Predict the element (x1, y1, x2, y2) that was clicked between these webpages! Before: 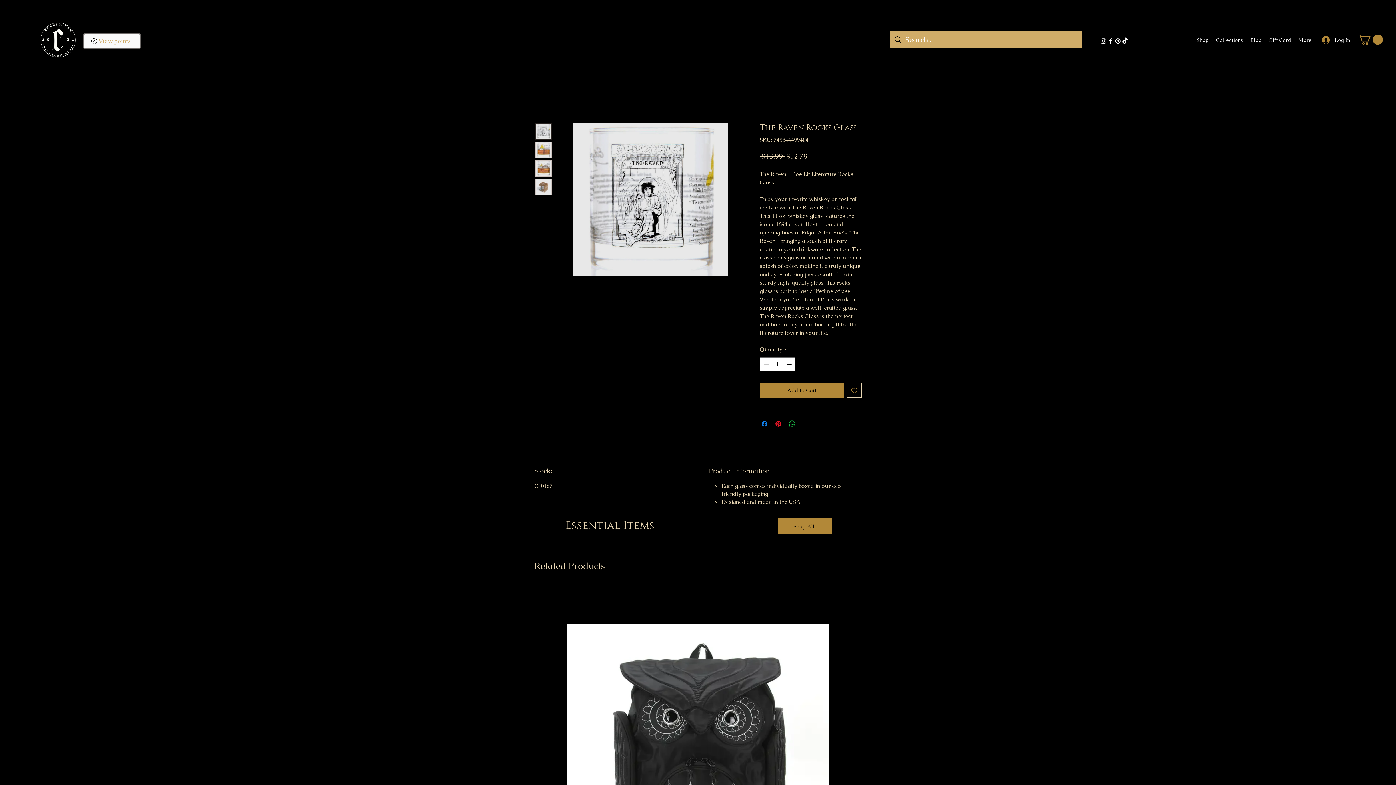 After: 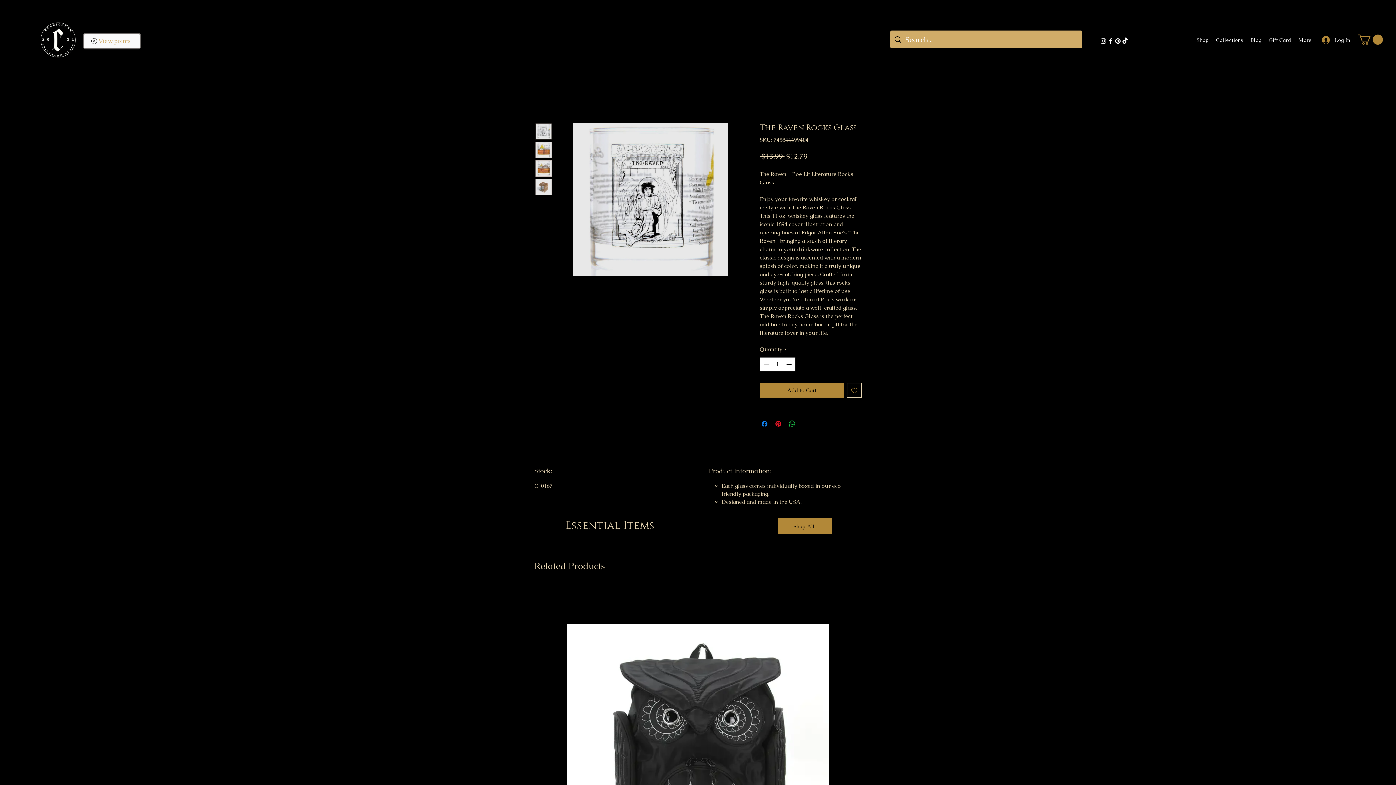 Action: bbox: (1121, 37, 1129, 44) label: TikTok